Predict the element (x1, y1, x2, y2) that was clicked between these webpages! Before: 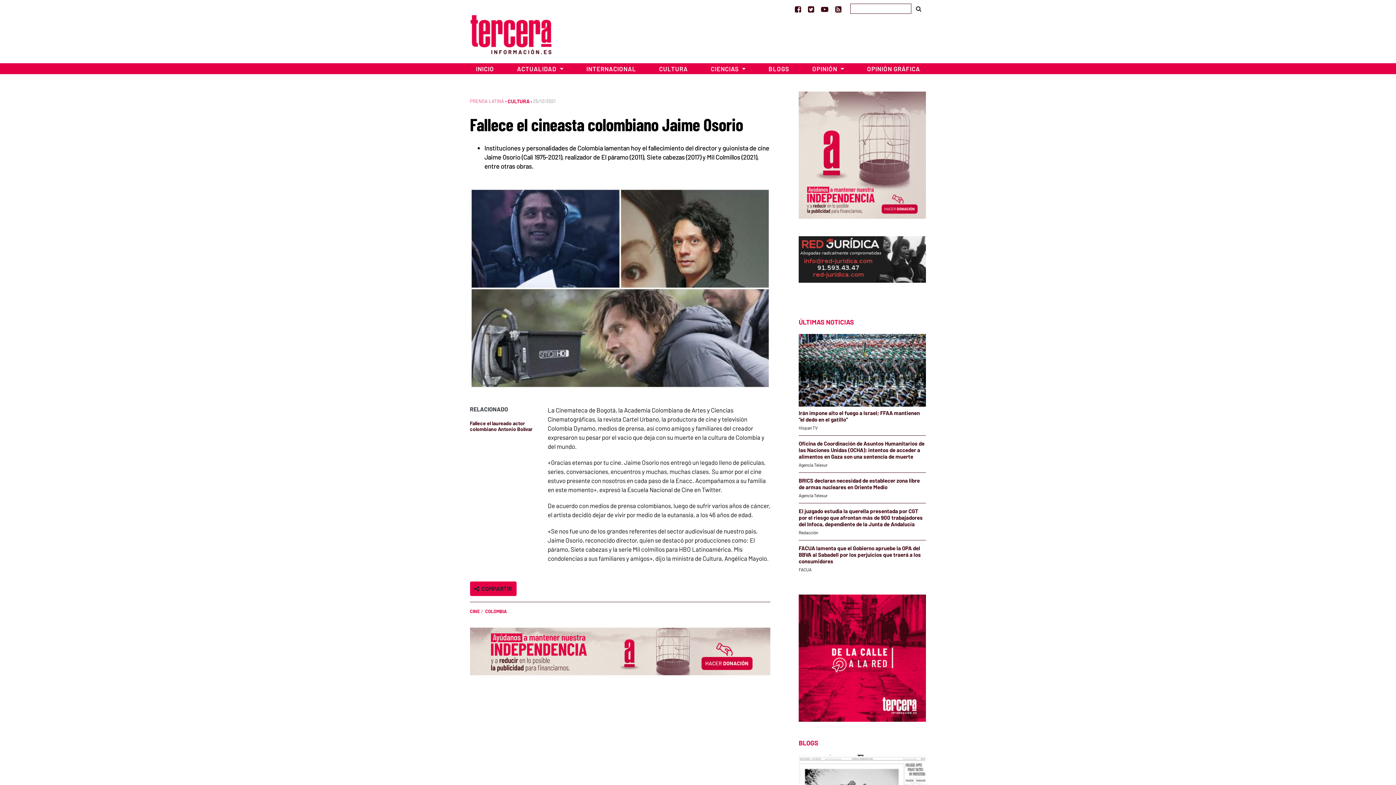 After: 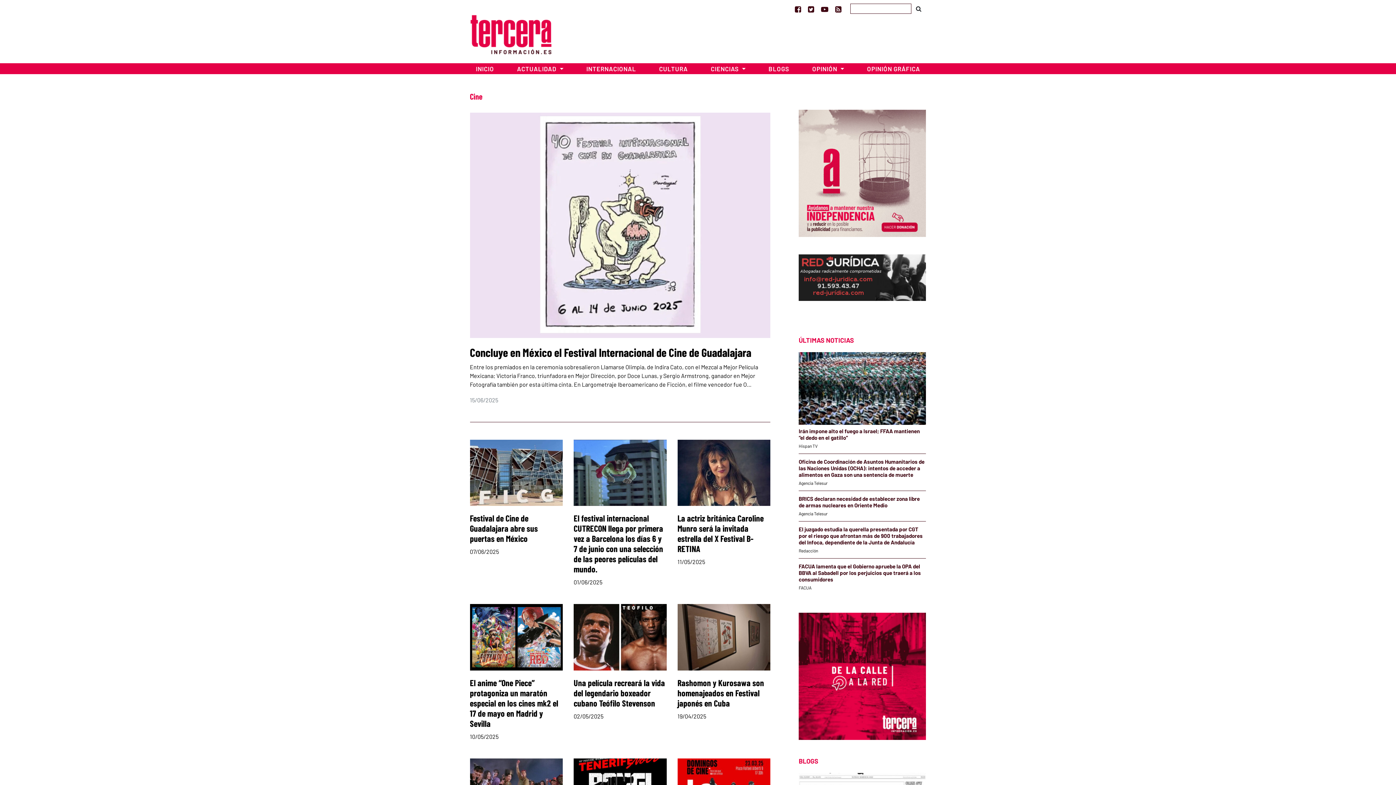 Action: label: CINE bbox: (470, 608, 480, 614)